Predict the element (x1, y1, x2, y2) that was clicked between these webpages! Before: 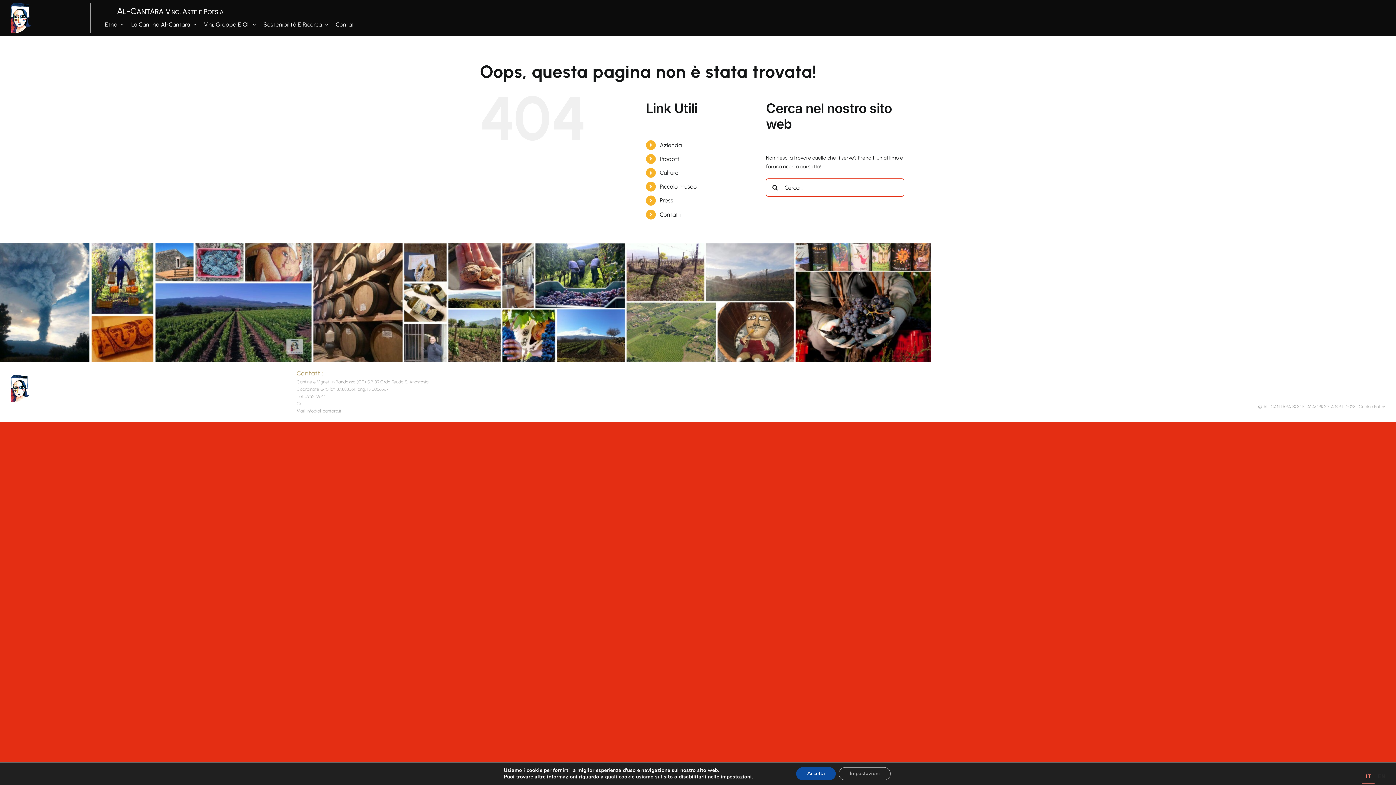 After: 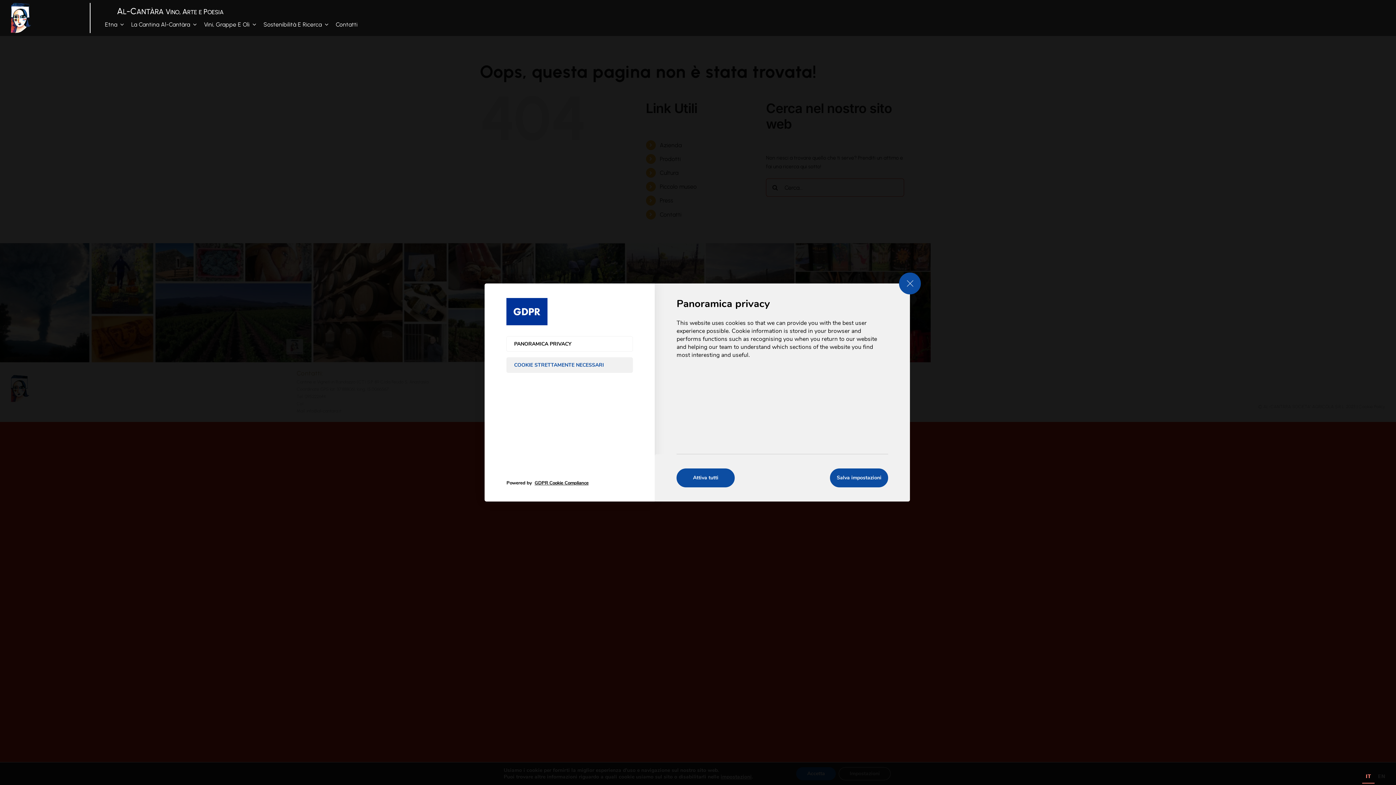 Action: bbox: (720, 774, 751, 780) label: impostazioni